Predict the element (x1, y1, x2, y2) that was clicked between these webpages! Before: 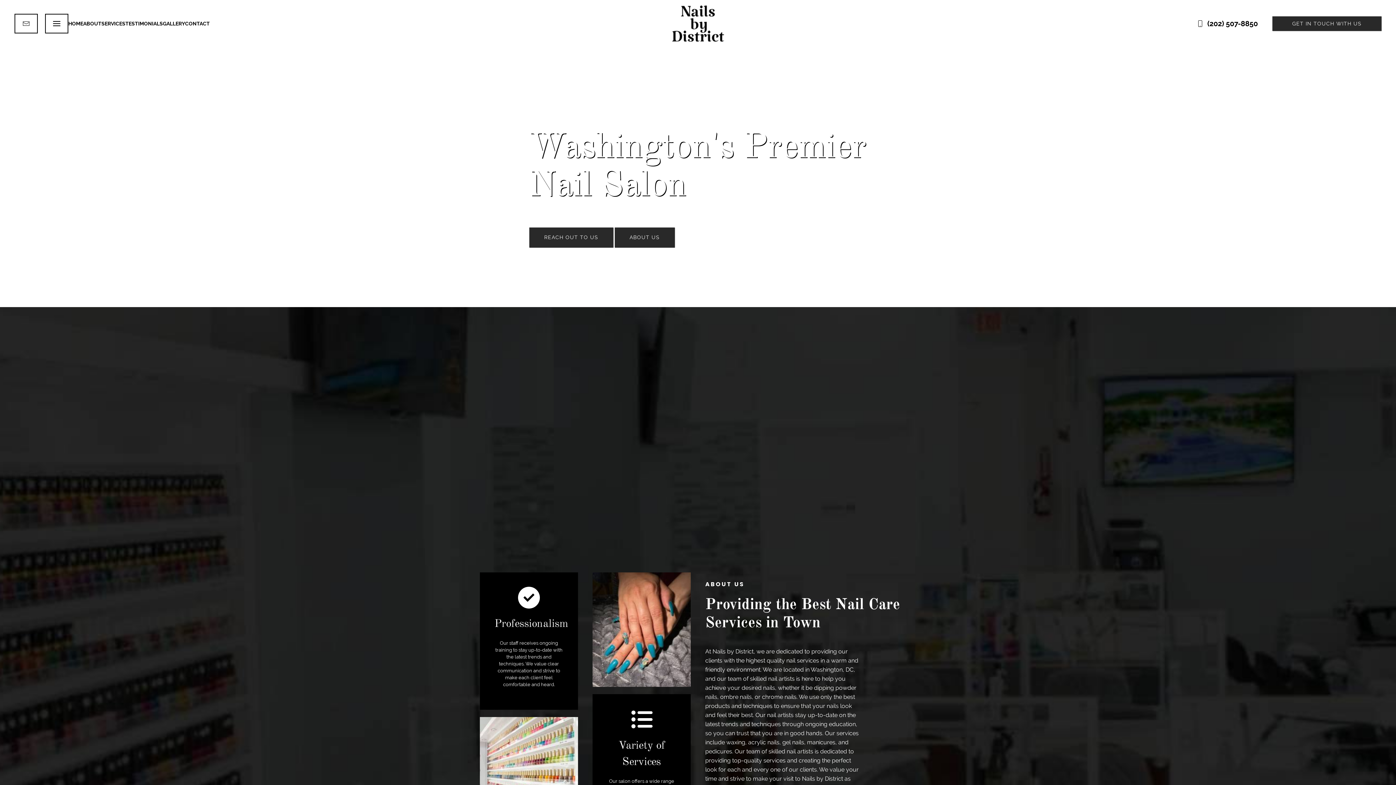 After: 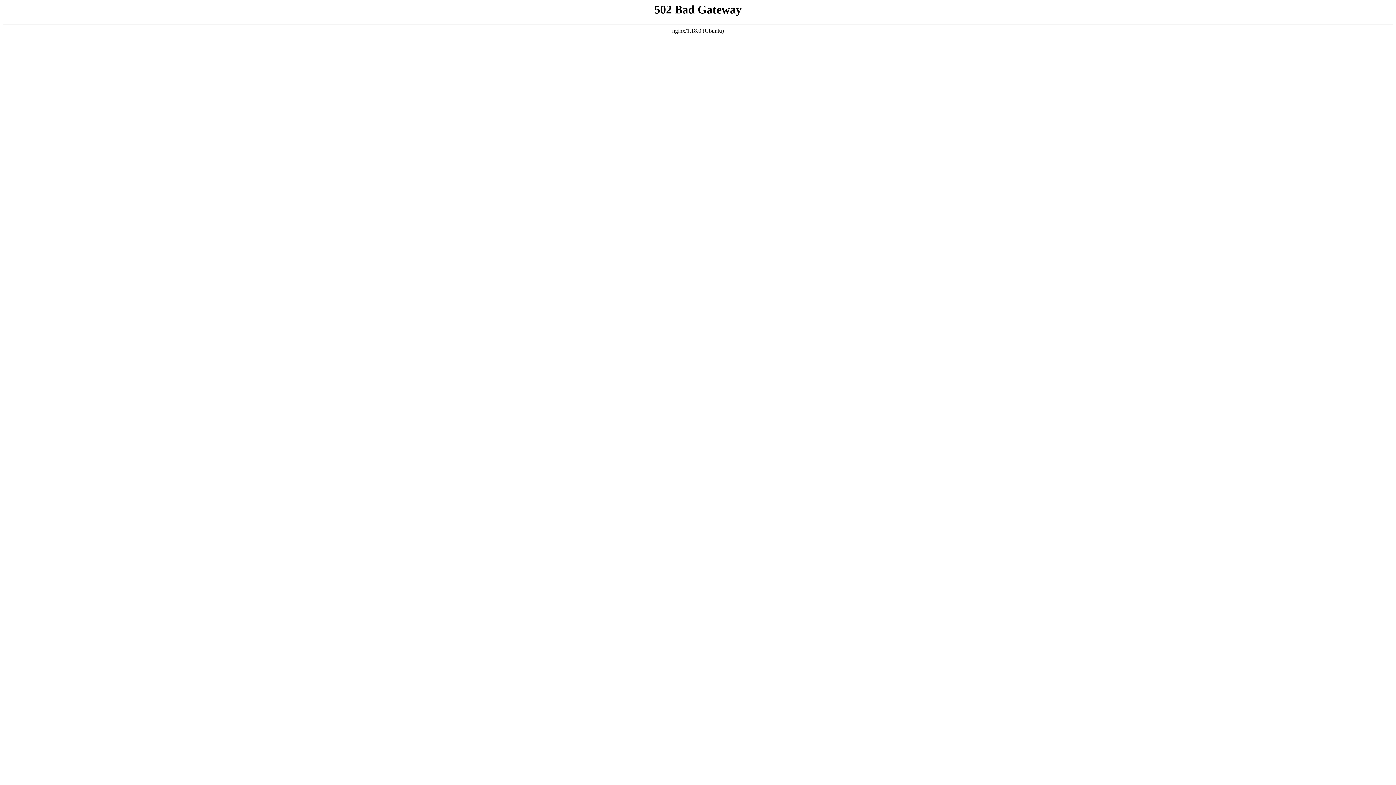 Action: bbox: (655, 4, 741, 42)